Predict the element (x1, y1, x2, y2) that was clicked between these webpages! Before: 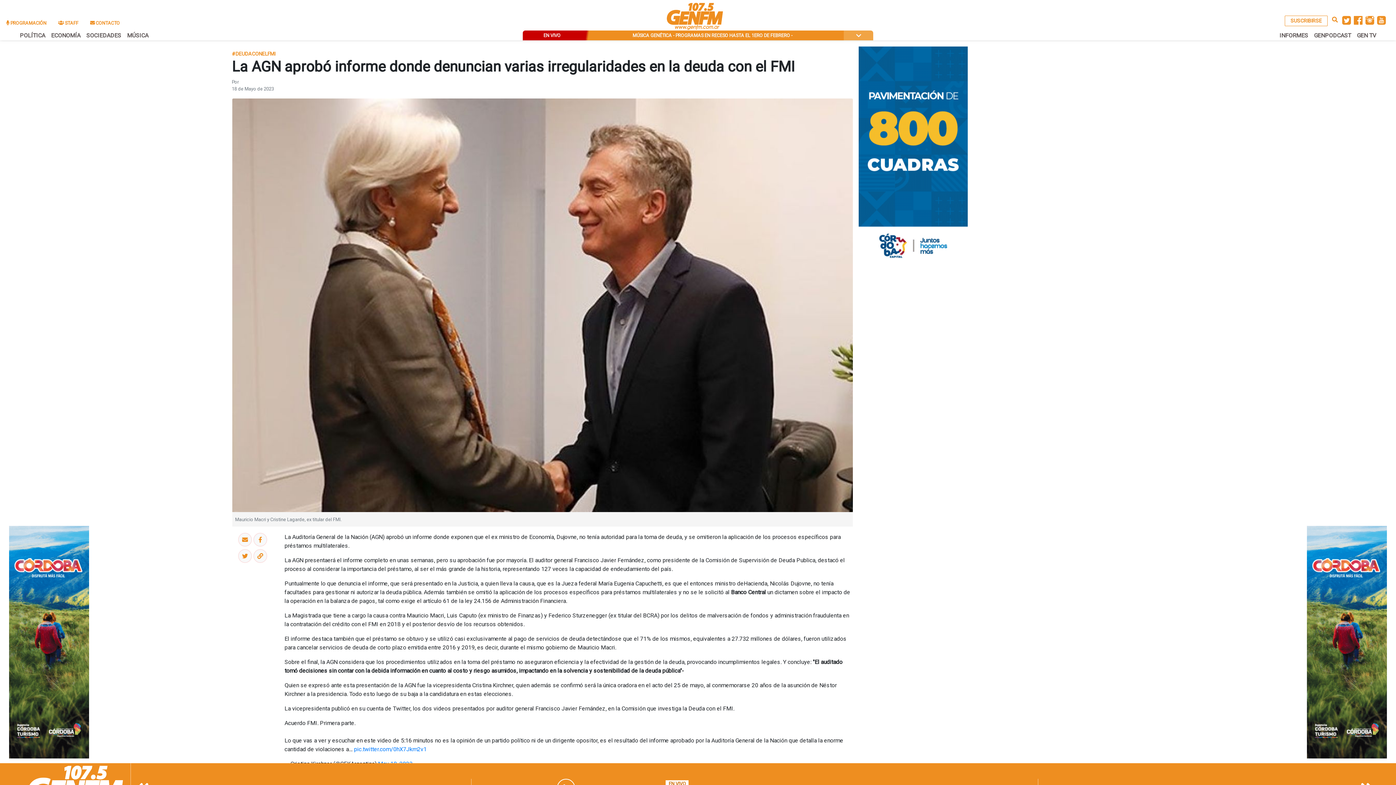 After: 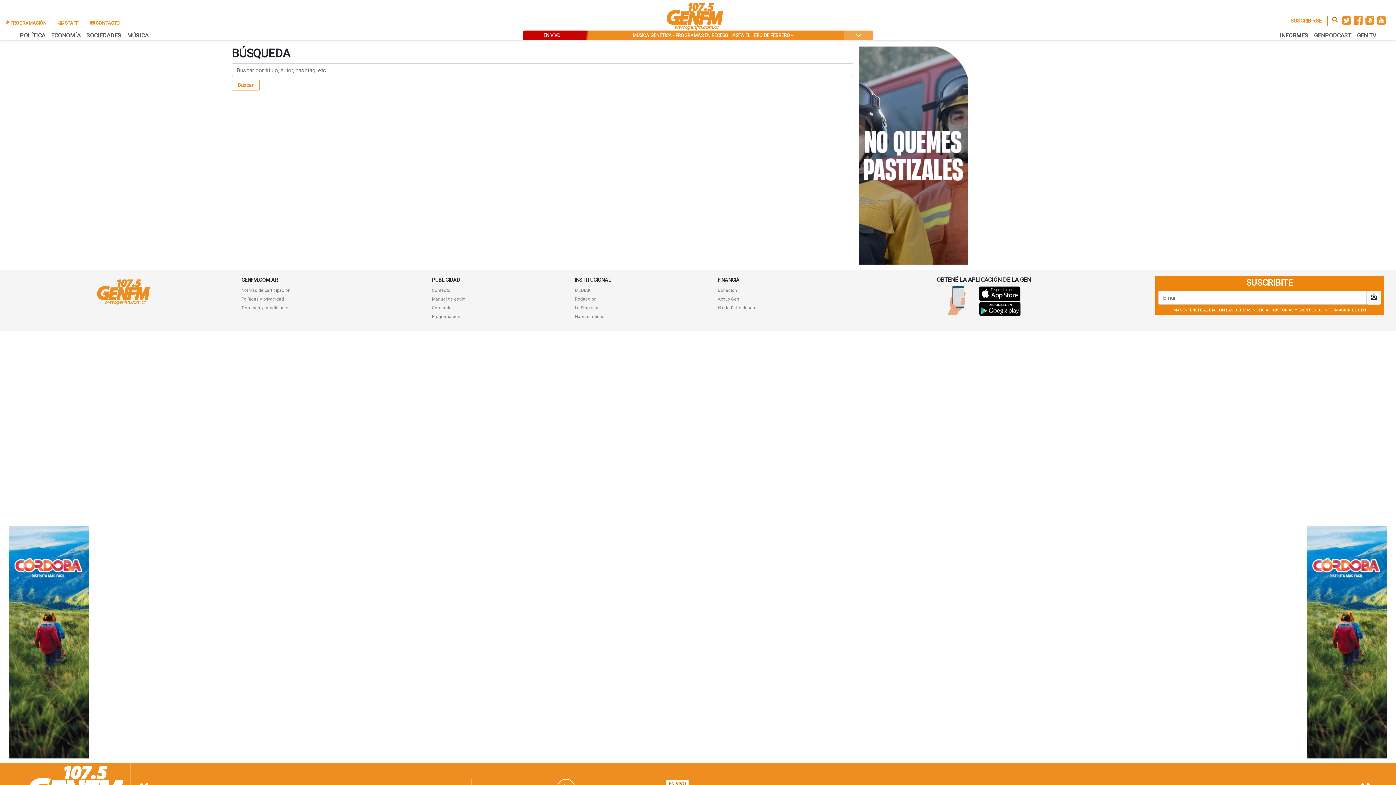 Action: bbox: (1332, 16, 1338, 23)